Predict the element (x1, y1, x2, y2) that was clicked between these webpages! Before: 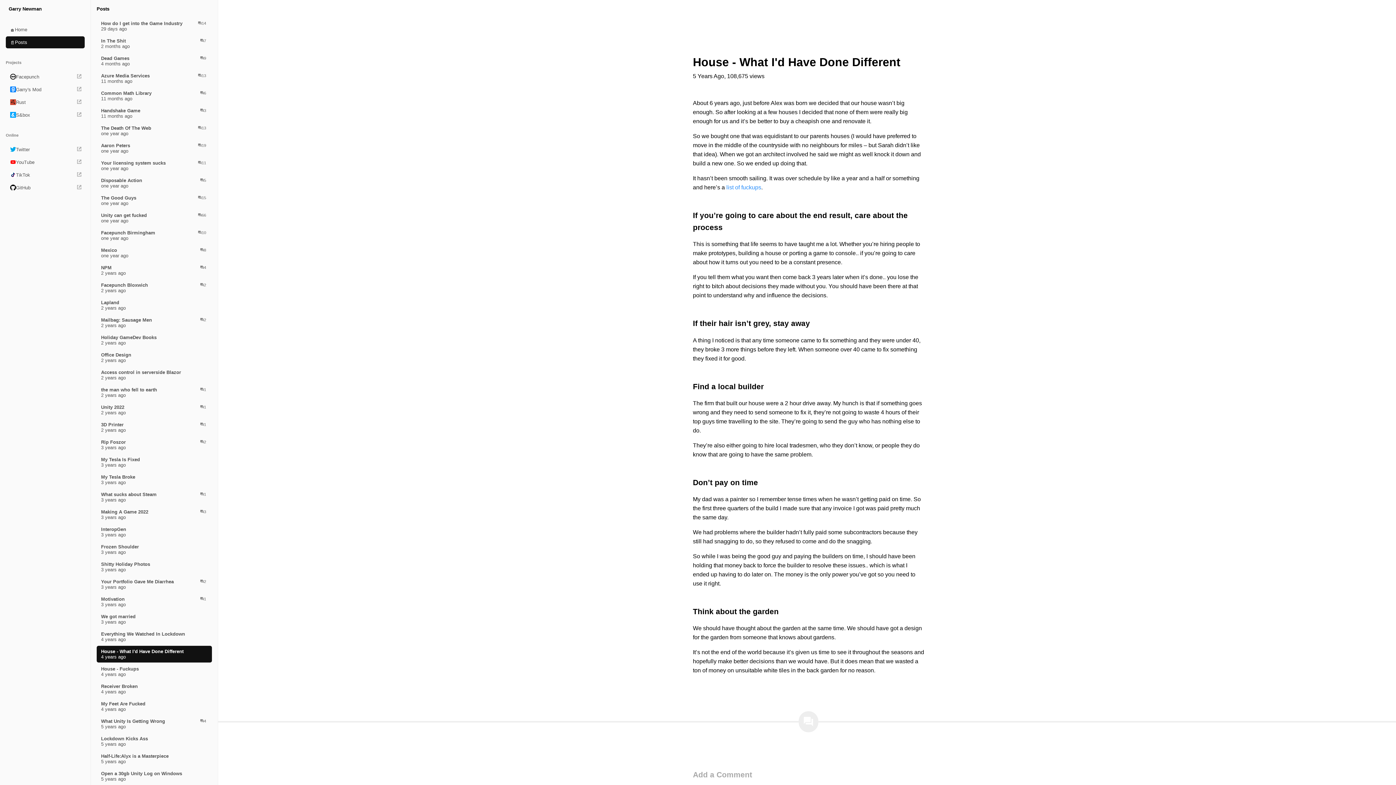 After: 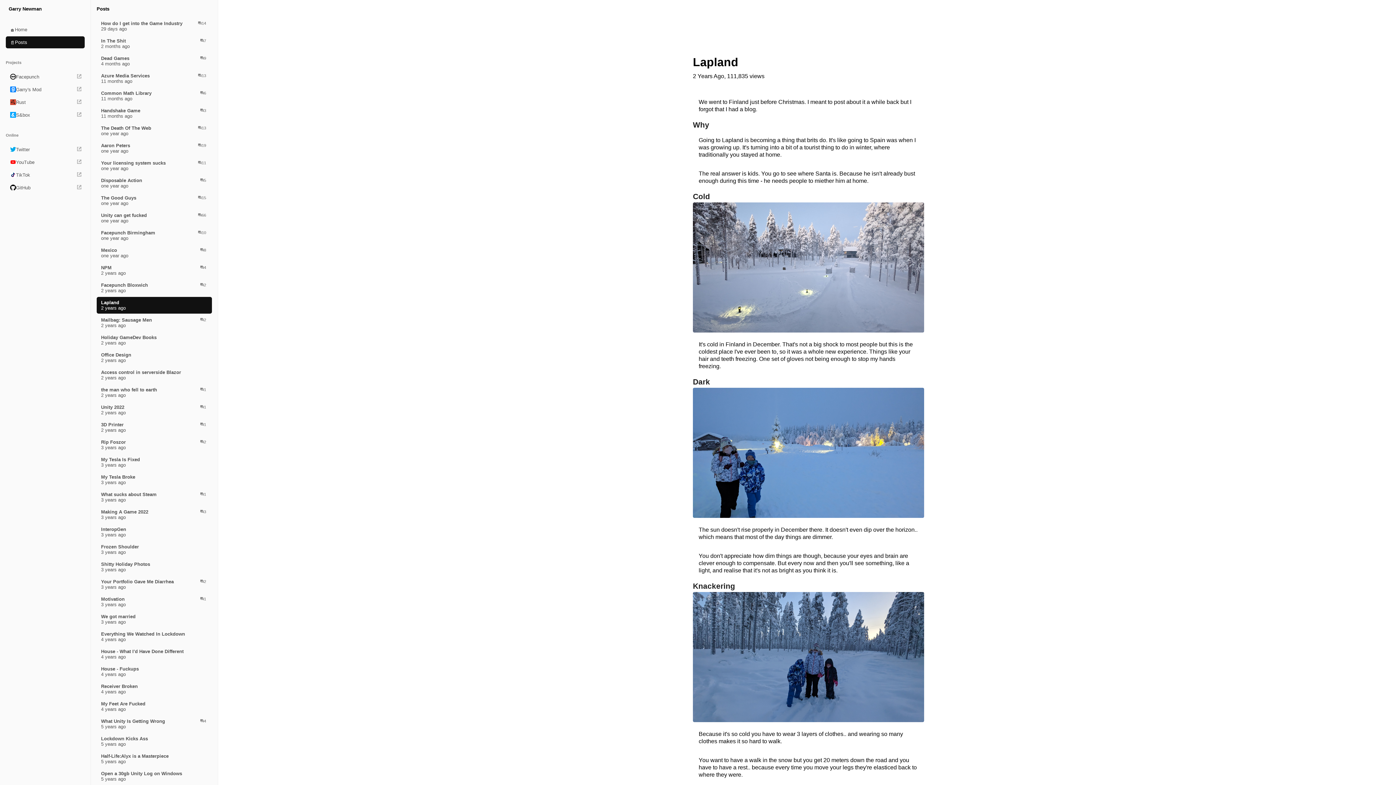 Action: bbox: (96, 297, 212, 313) label: Lapland
2 years ago